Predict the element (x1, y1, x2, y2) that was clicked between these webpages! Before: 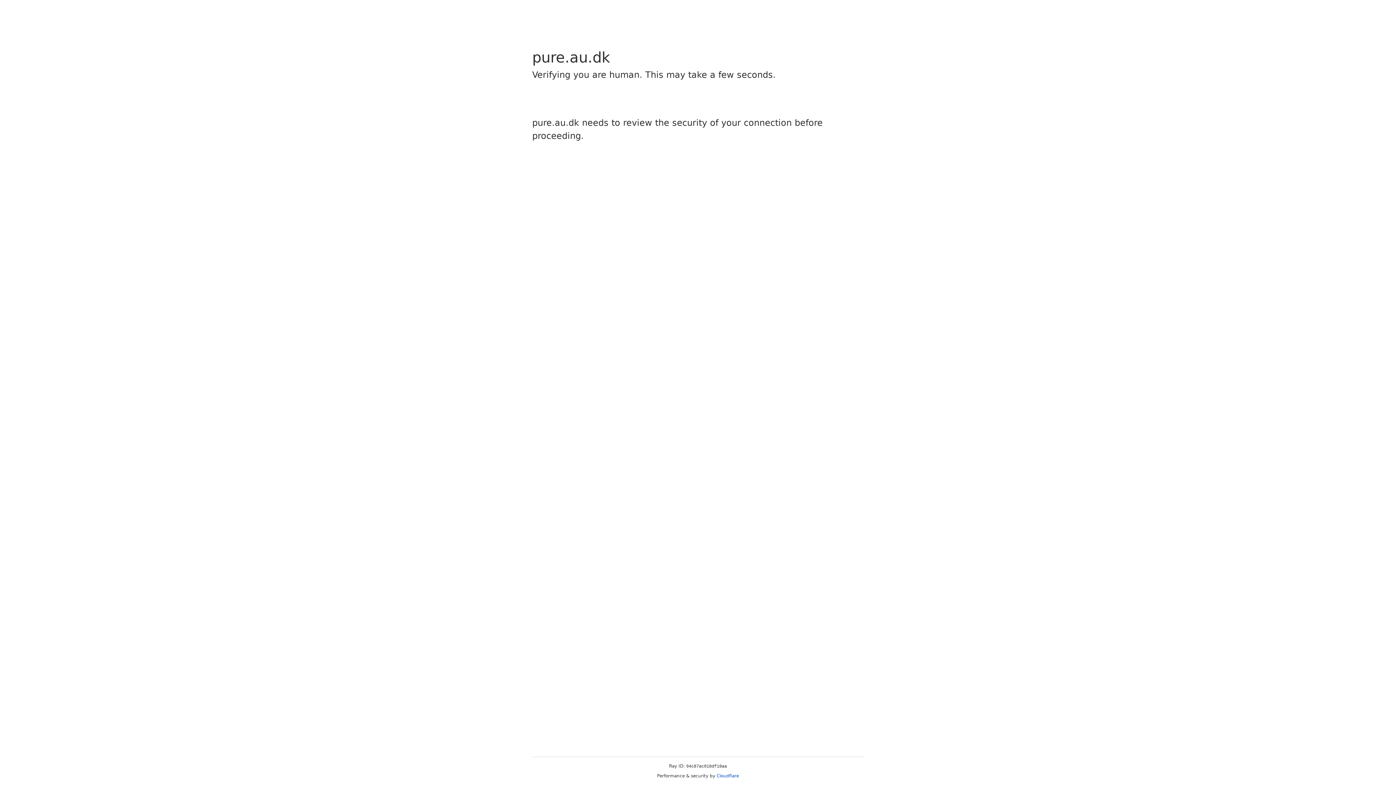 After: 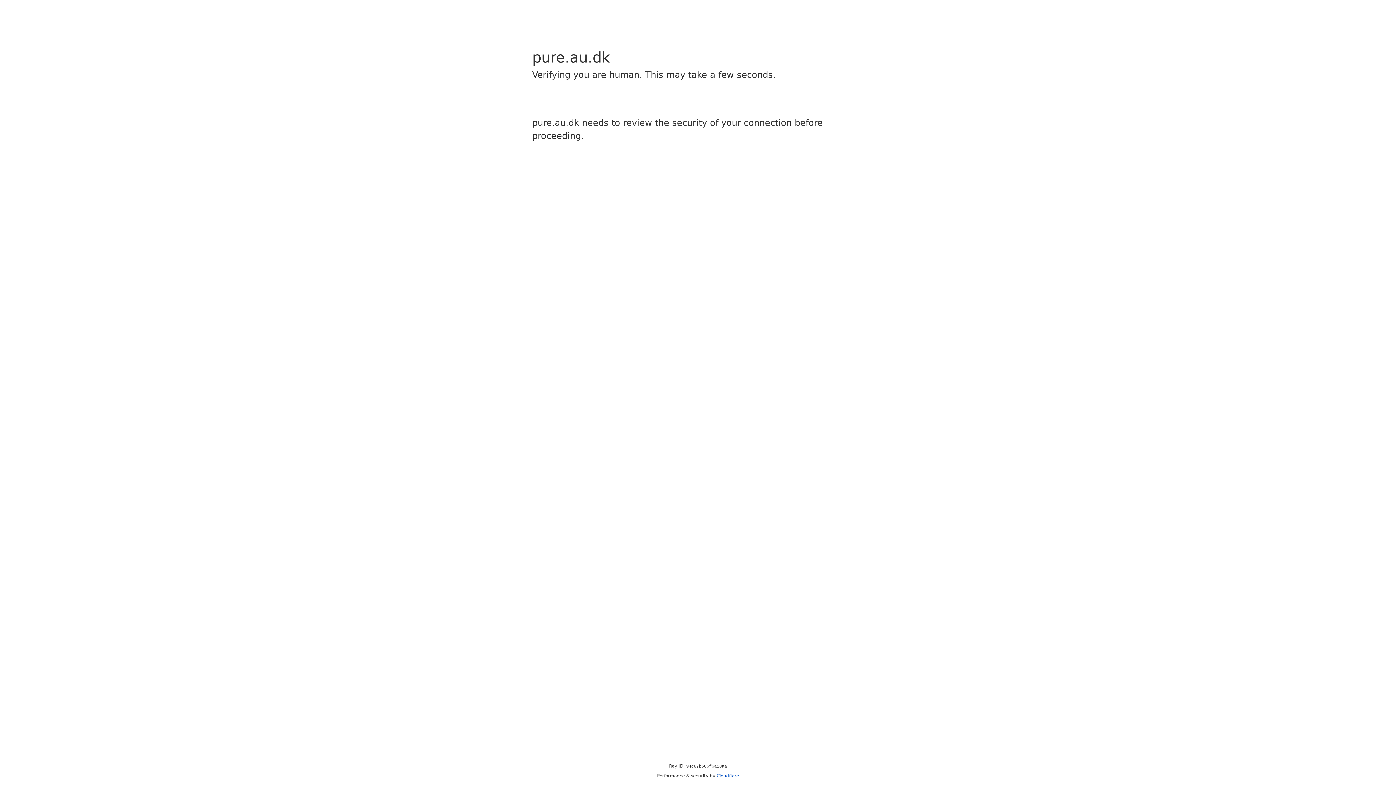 Action: label: Cloudflare bbox: (716, 773, 739, 778)